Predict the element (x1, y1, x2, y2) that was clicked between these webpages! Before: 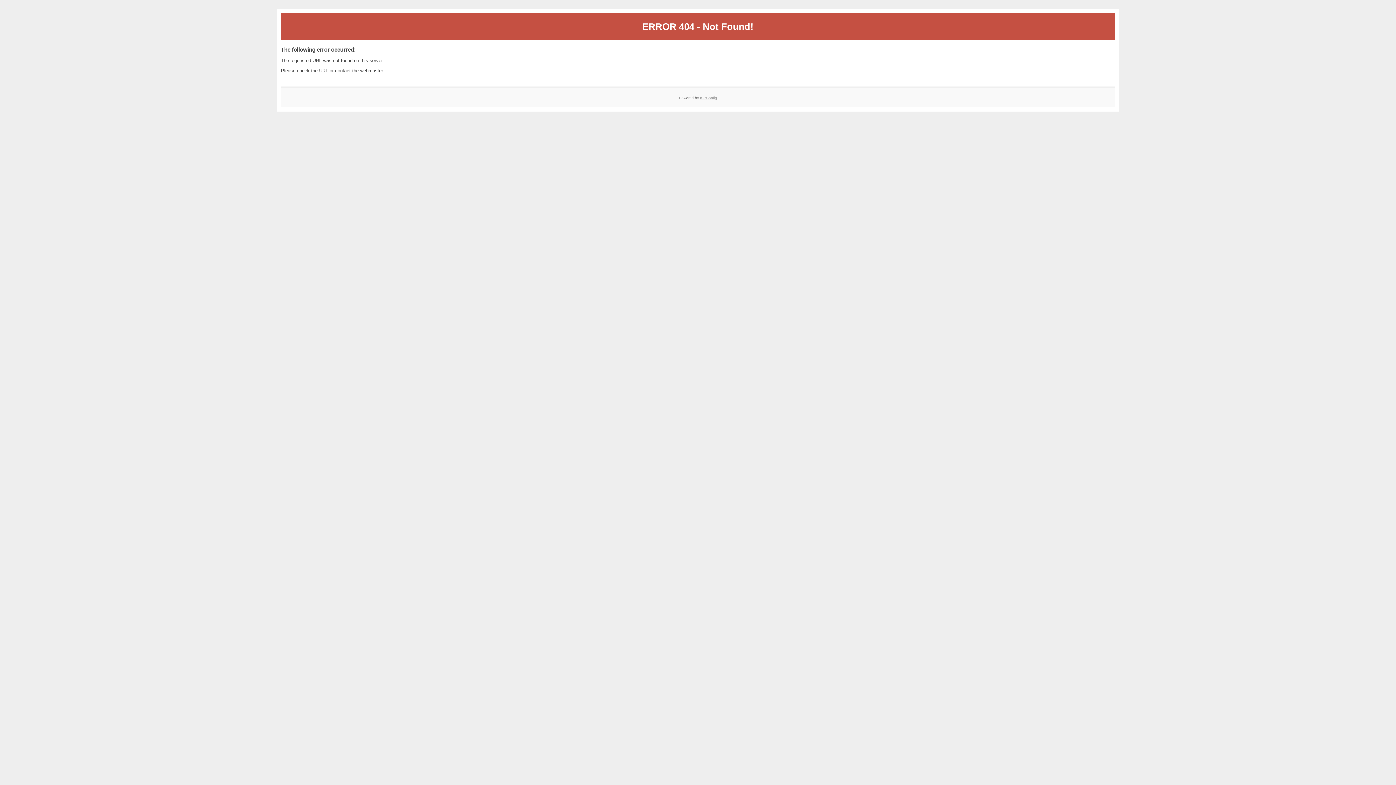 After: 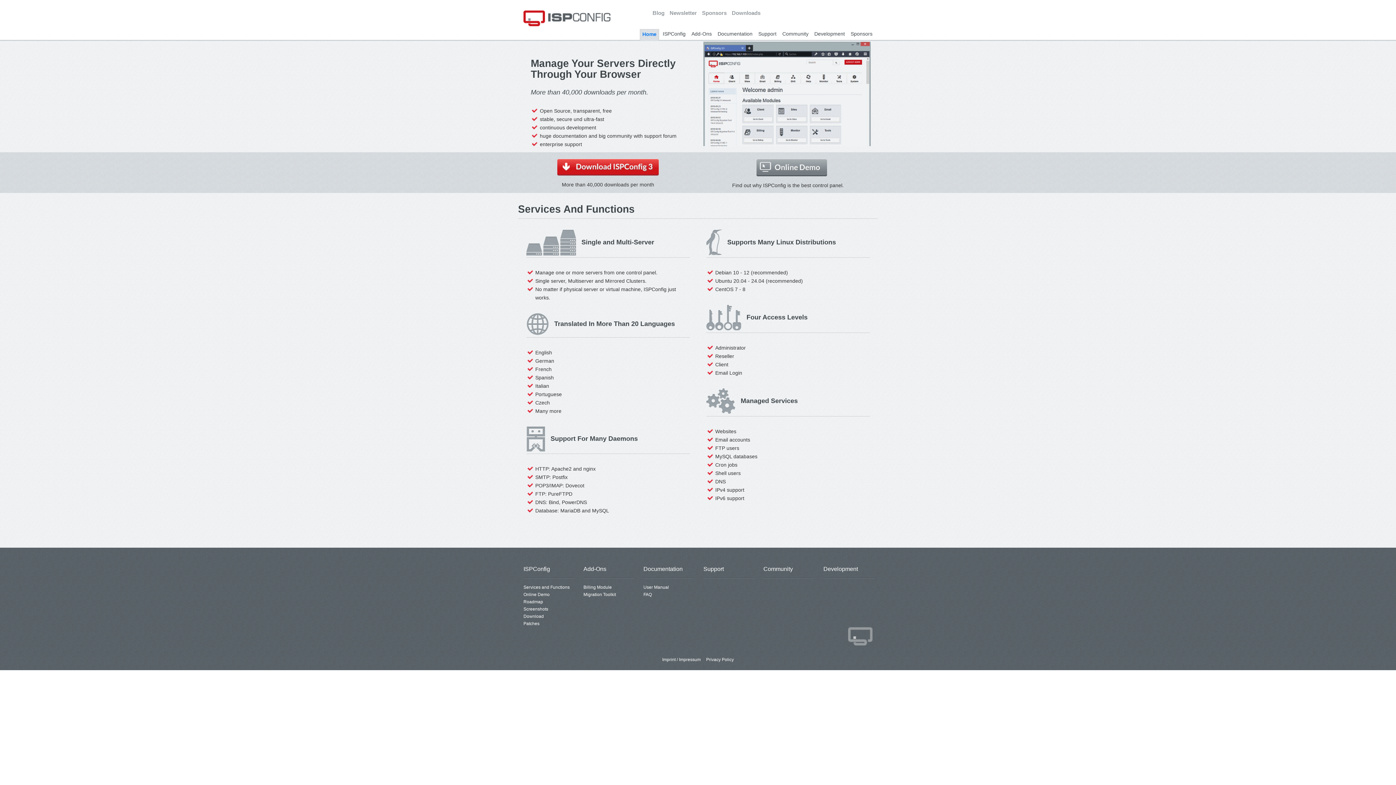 Action: bbox: (700, 95, 717, 99) label: ISPConfig